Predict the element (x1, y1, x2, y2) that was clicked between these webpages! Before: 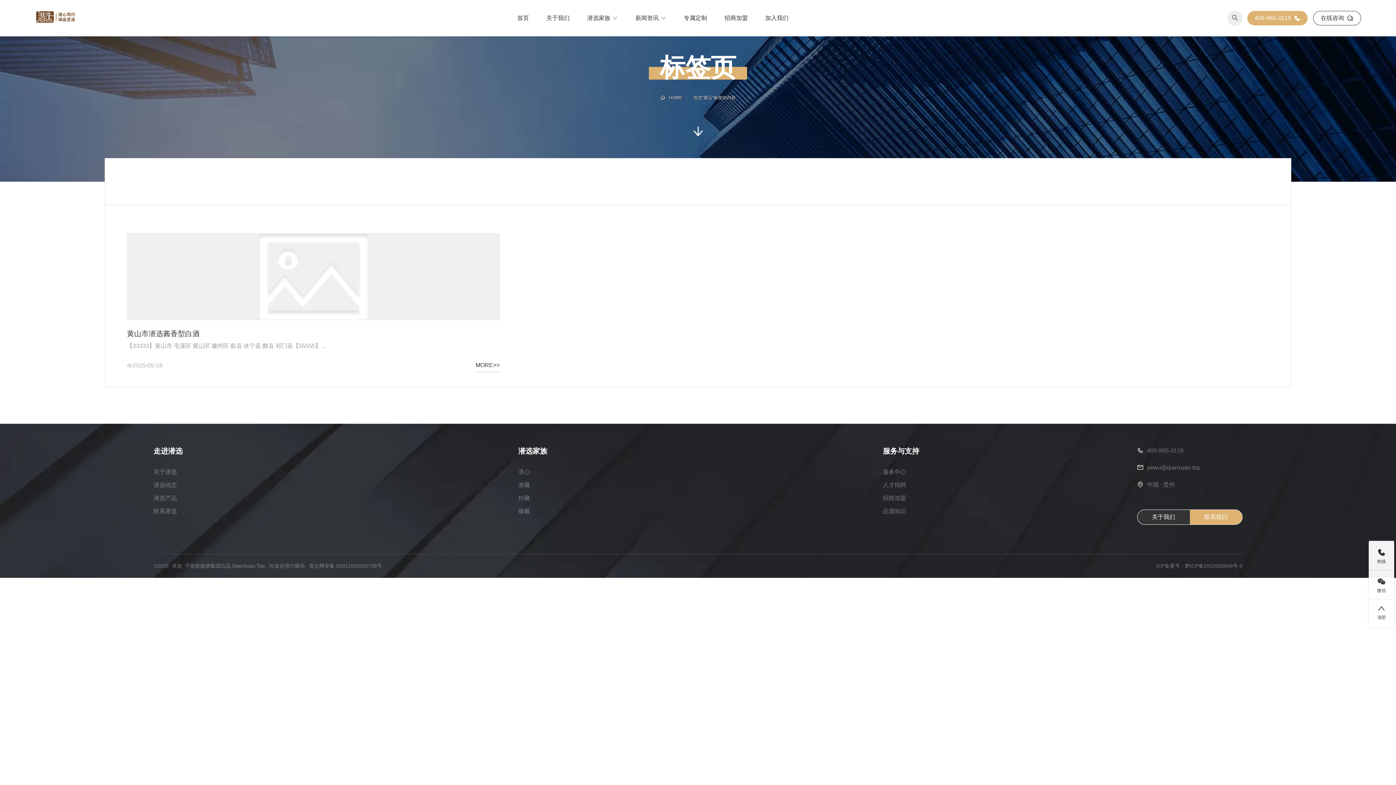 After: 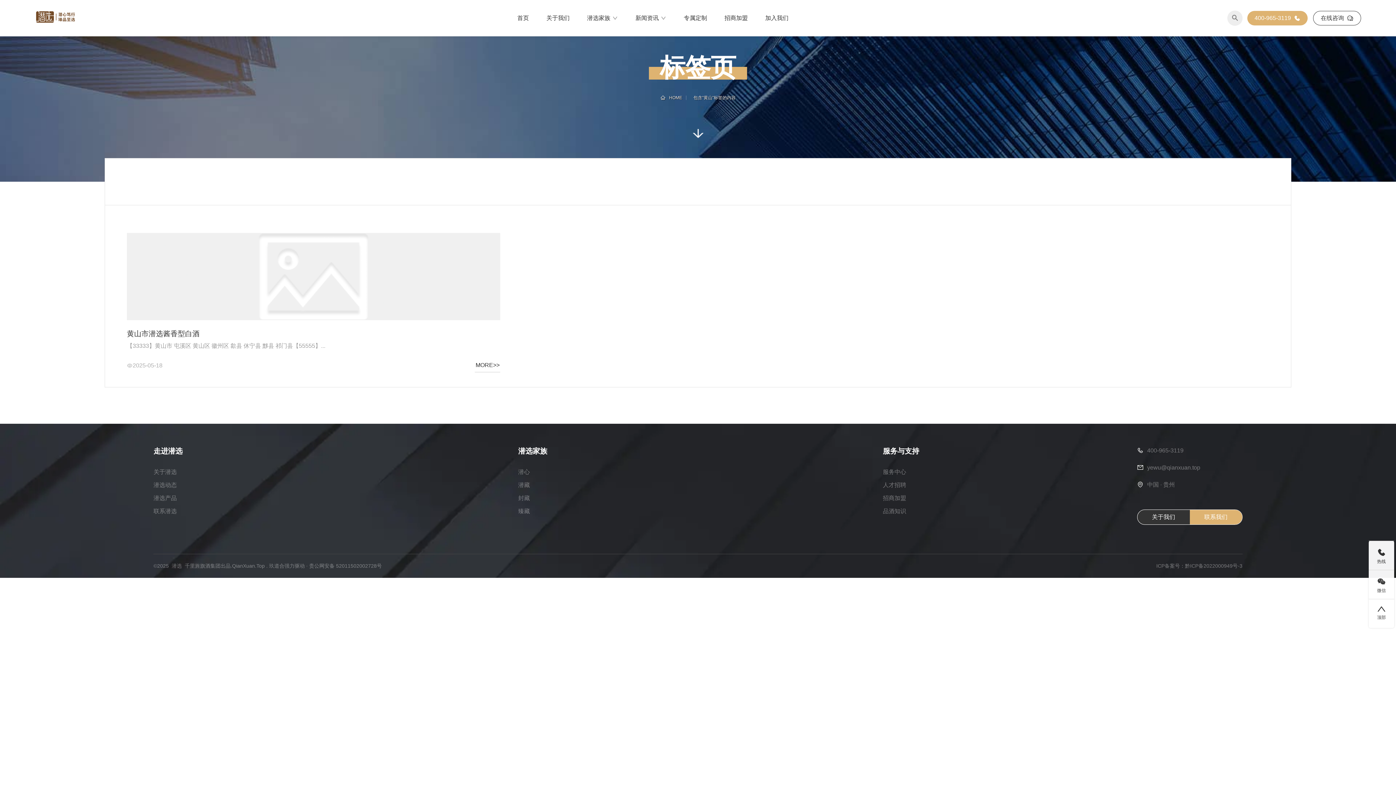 Action: label: 
顶部 bbox: (1369, 599, 1394, 628)